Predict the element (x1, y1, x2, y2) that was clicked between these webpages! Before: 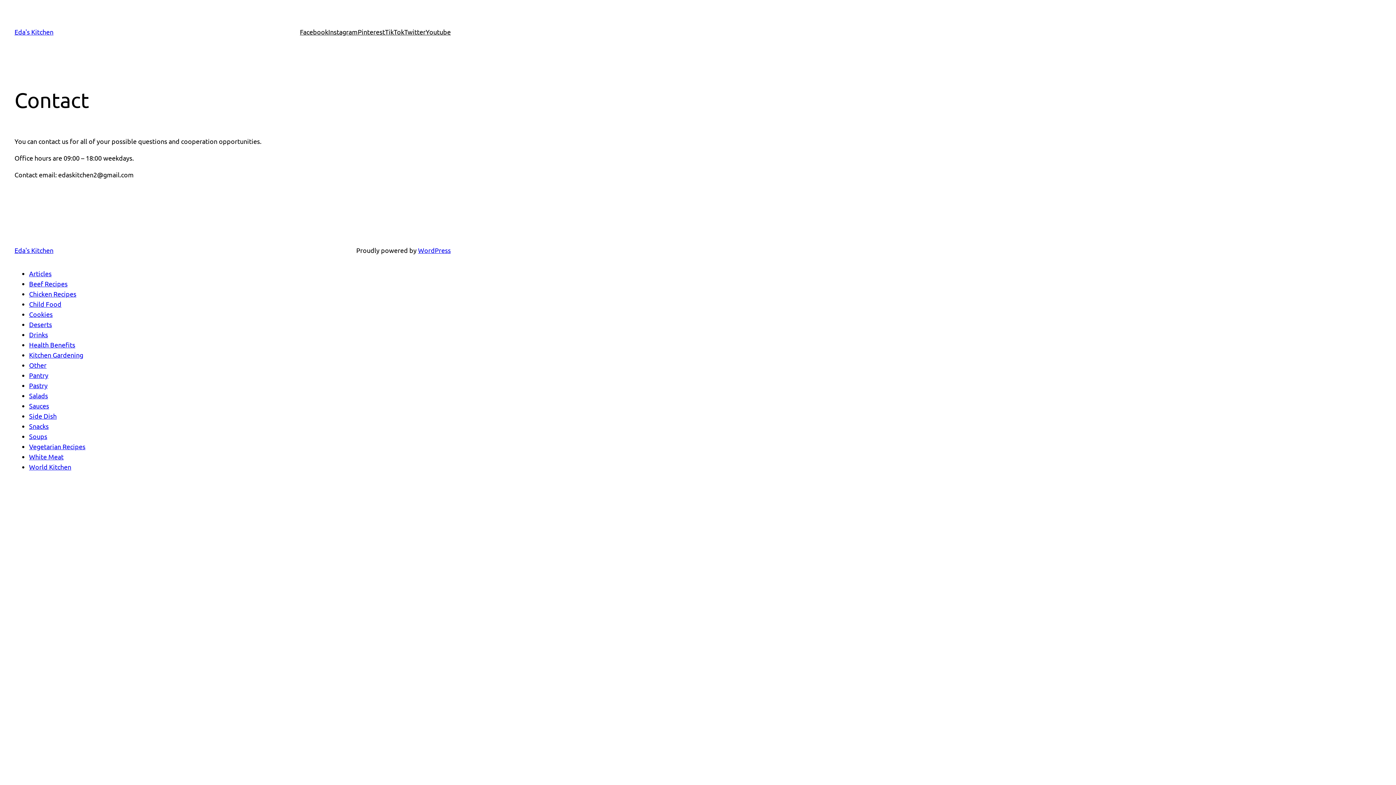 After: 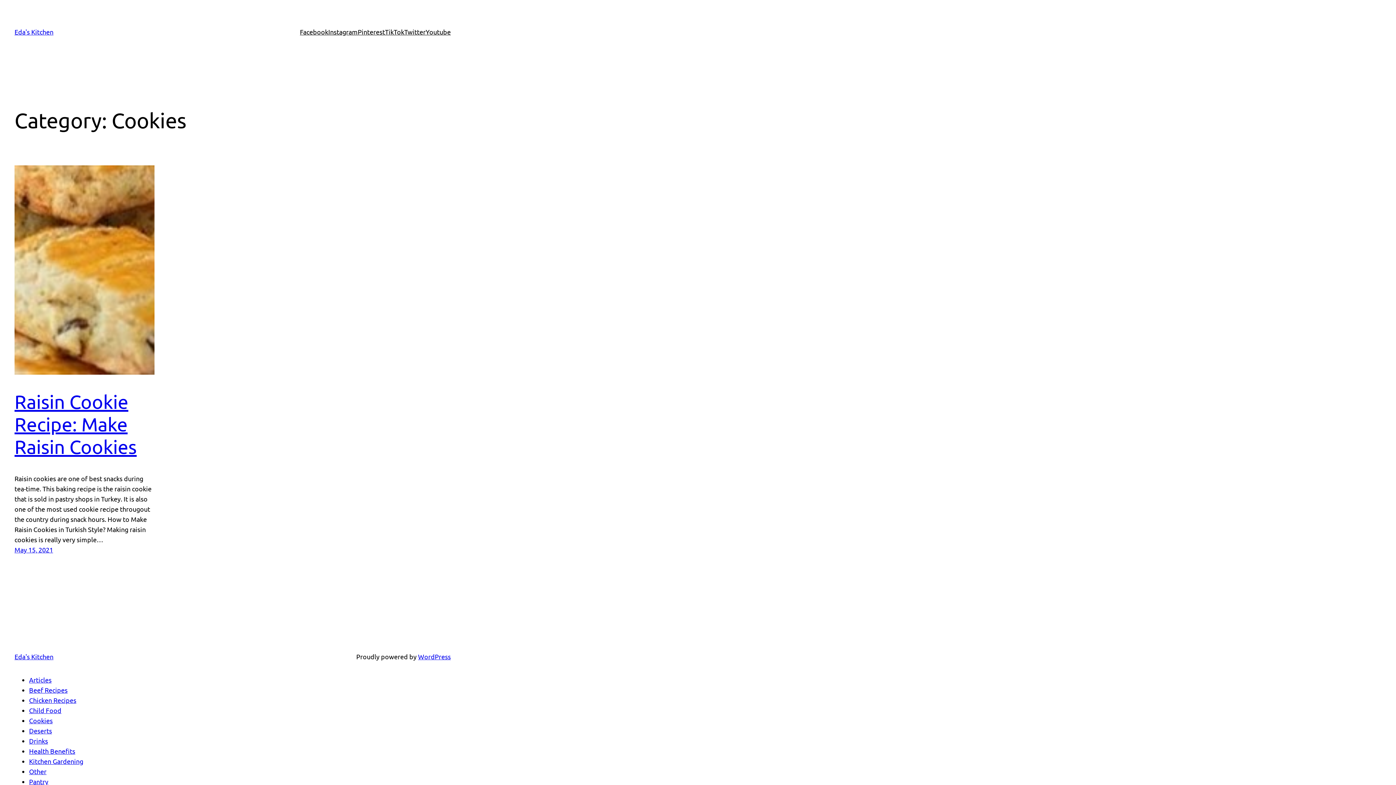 Action: bbox: (29, 310, 52, 318) label: Cookies